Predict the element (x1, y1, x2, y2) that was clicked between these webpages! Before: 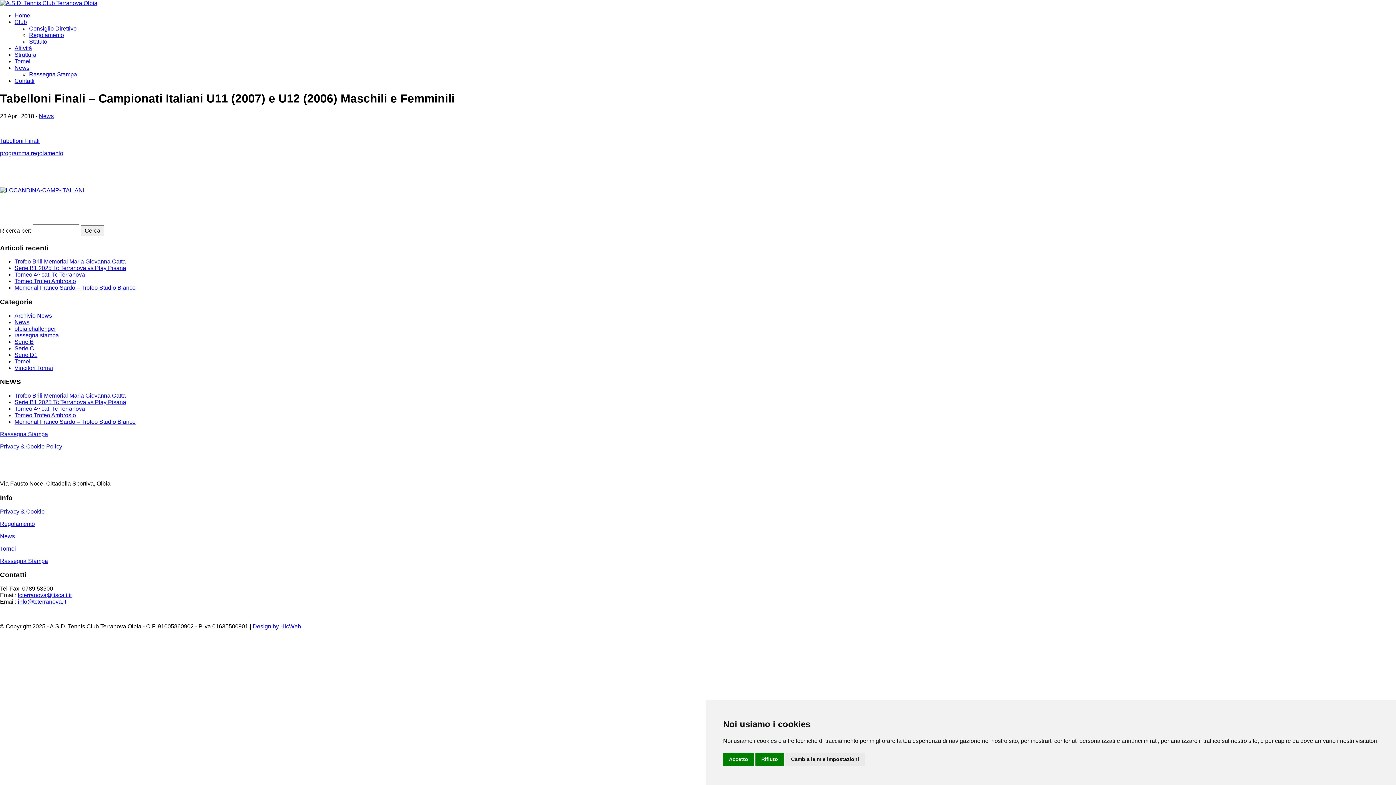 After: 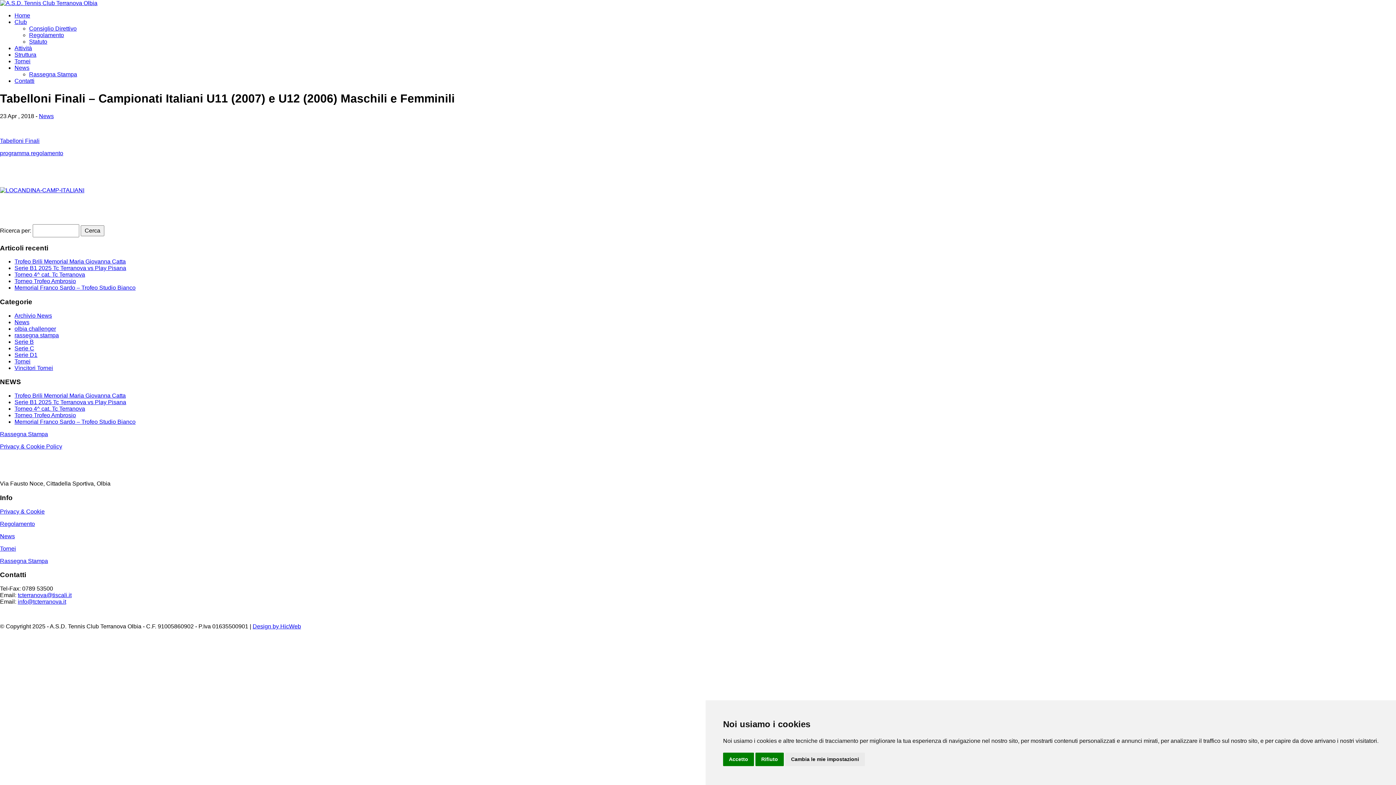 Action: label: info@tcterranova.it bbox: (17, 598, 66, 605)